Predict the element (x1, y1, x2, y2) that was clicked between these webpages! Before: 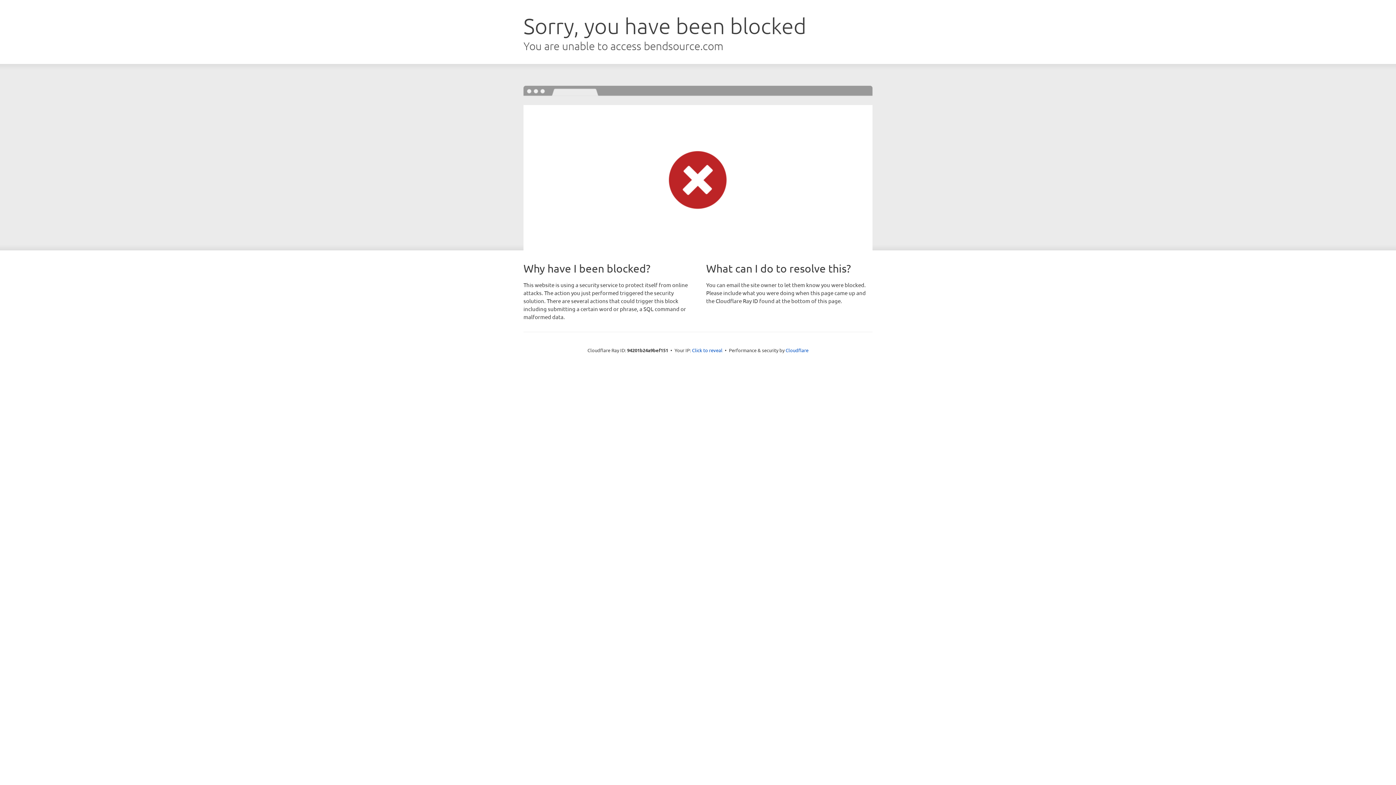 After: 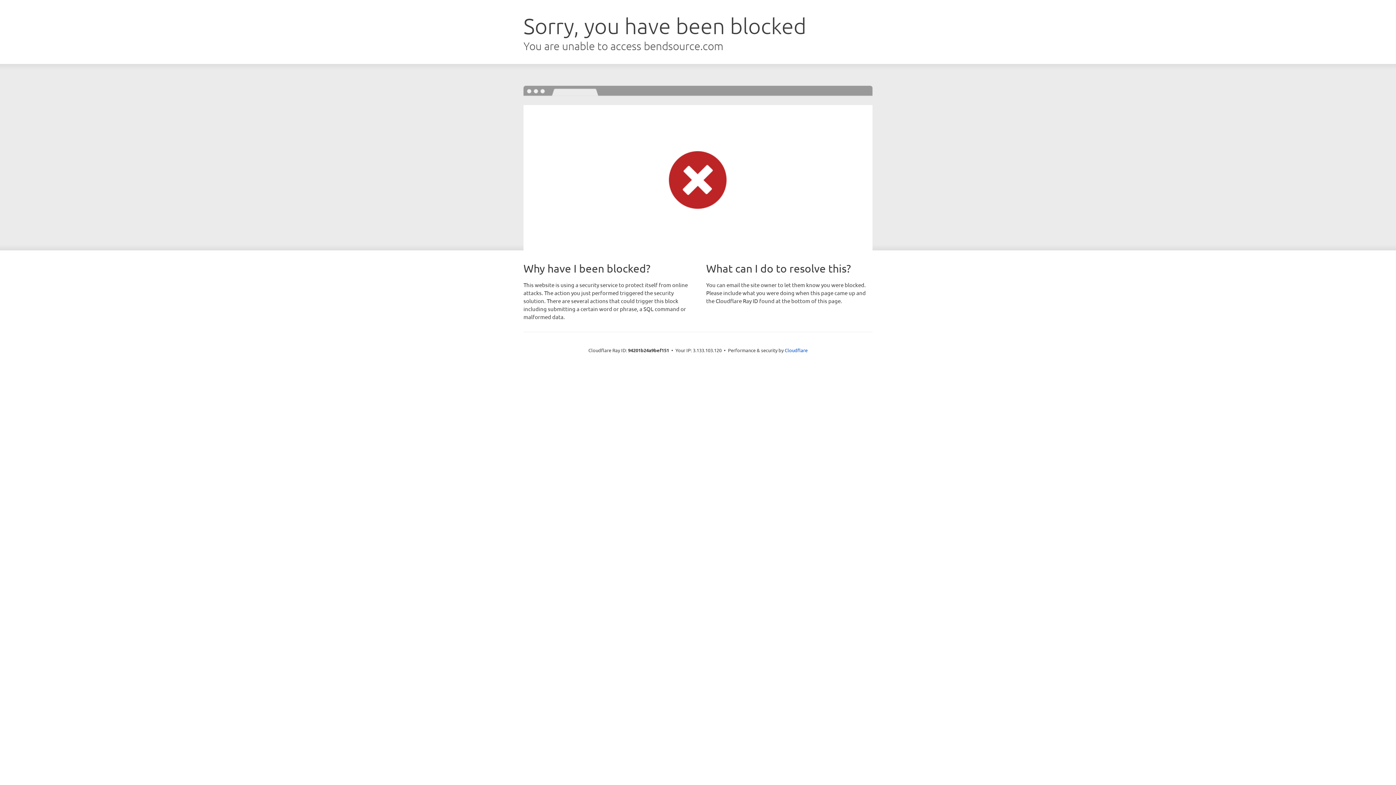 Action: label: Click to reveal bbox: (692, 346, 722, 353)